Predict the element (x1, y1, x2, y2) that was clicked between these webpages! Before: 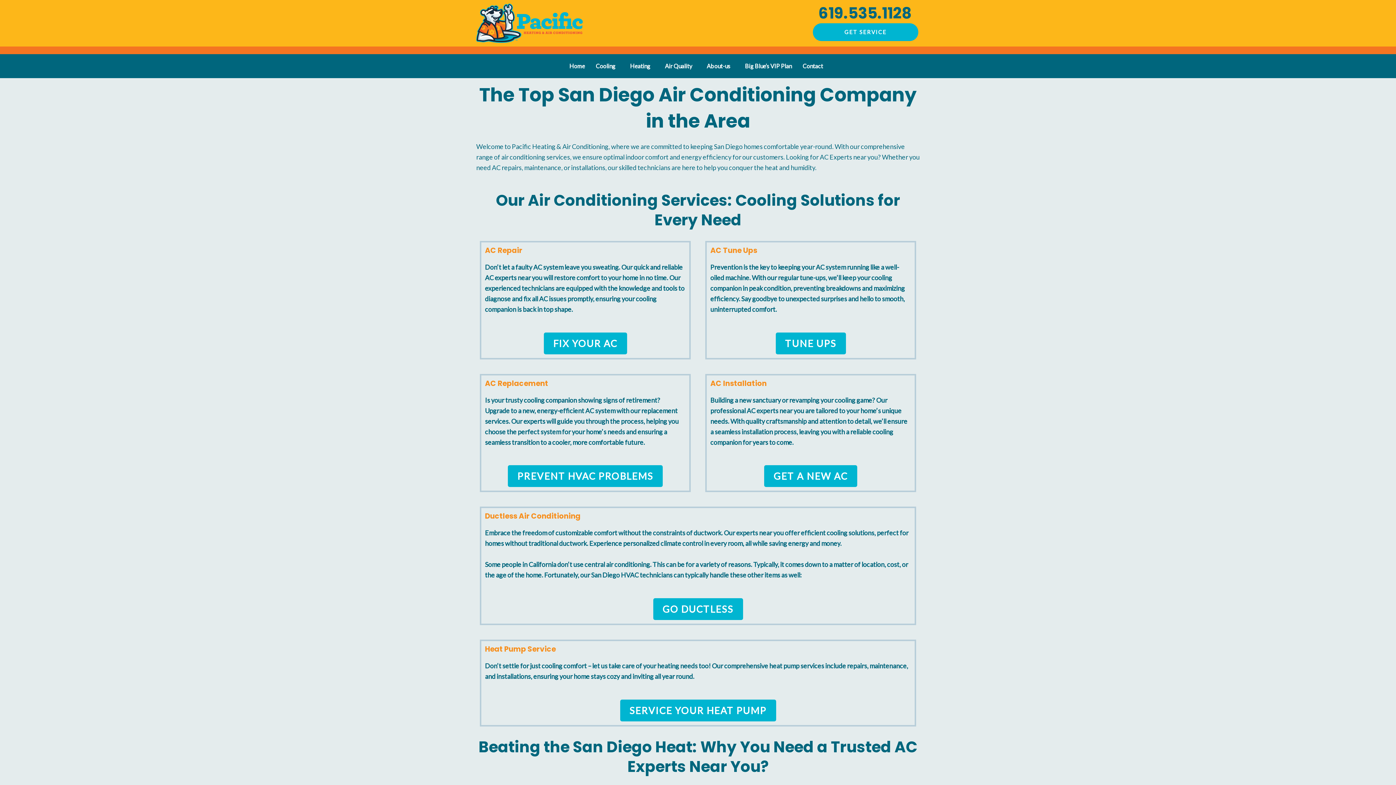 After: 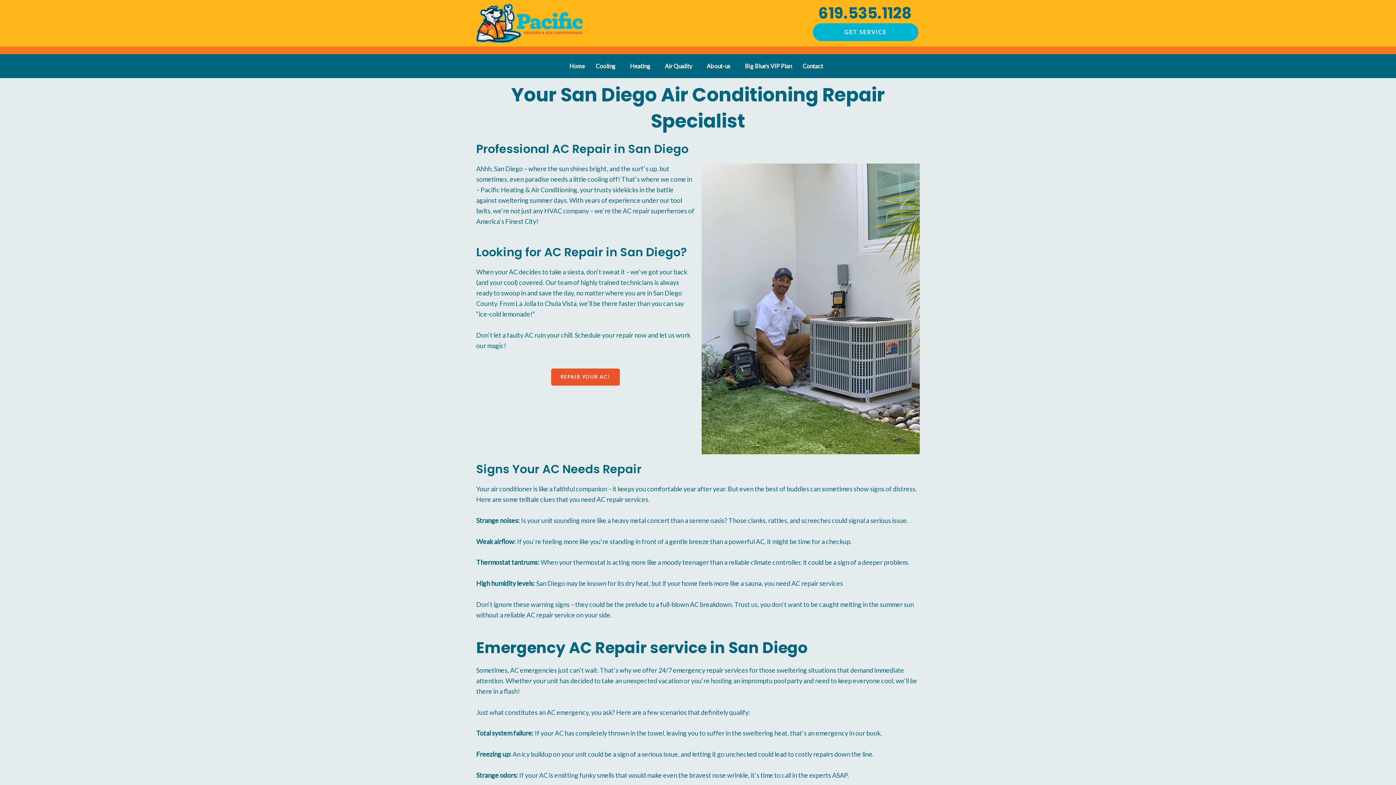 Action: bbox: (543, 332, 627, 354) label: FIX YOUR AC